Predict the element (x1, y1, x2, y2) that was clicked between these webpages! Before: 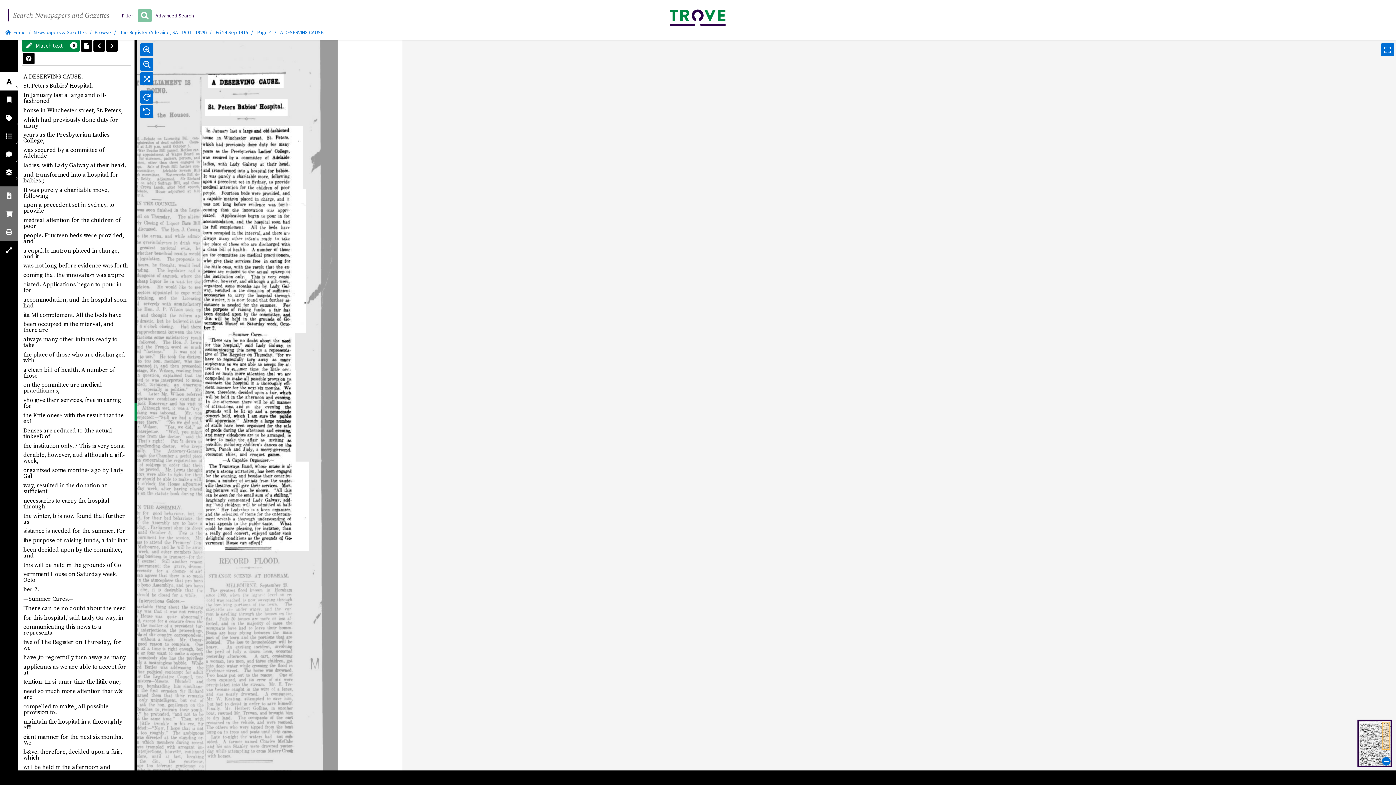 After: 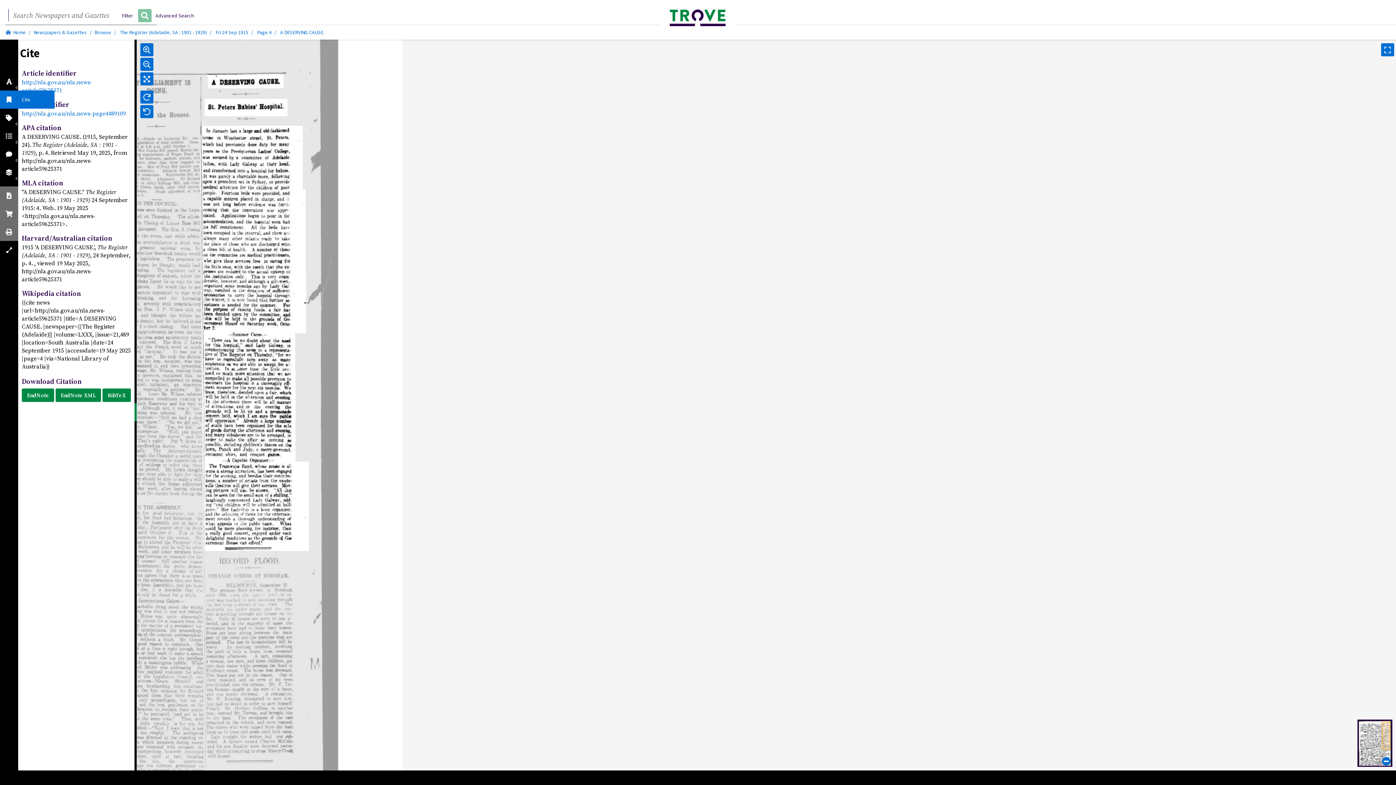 Action: bbox: (0, 90, 18, 108)